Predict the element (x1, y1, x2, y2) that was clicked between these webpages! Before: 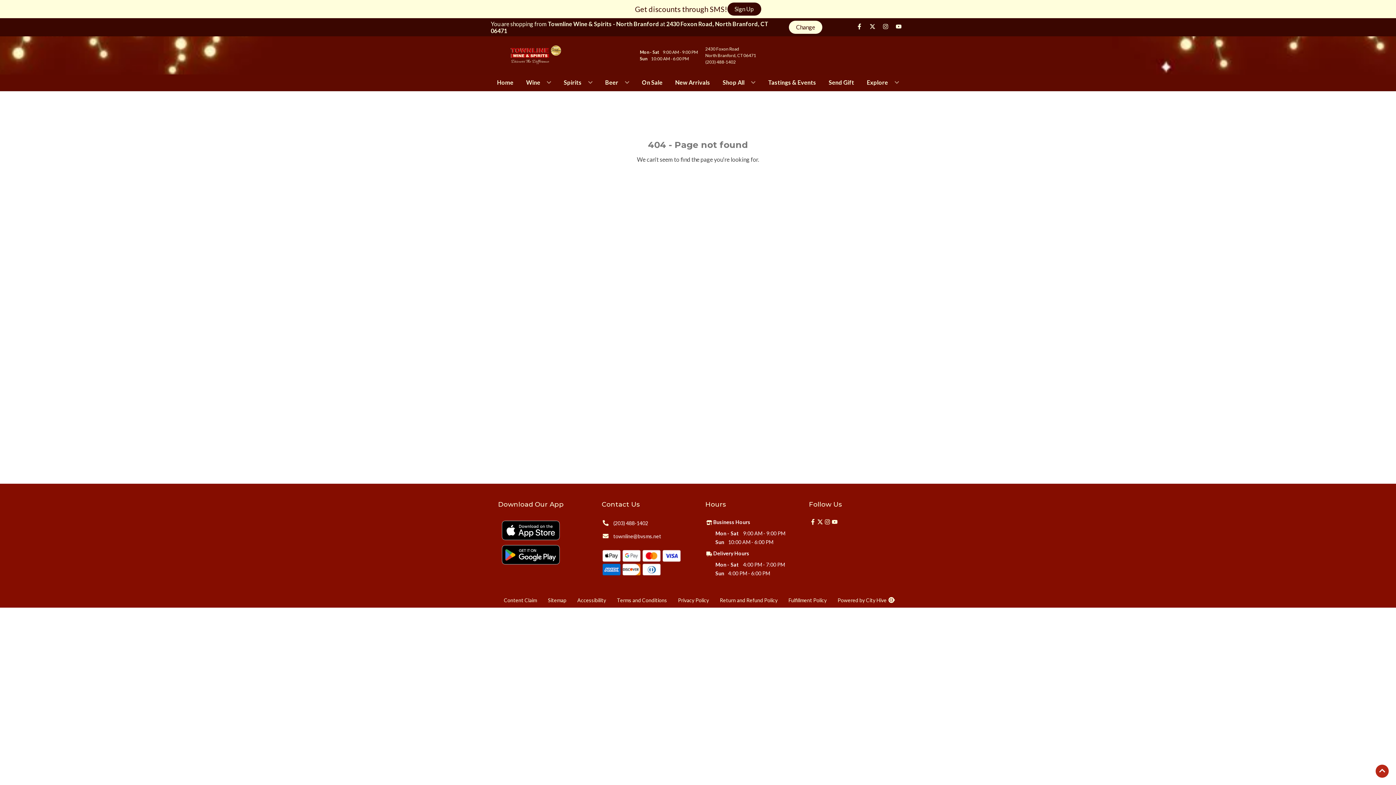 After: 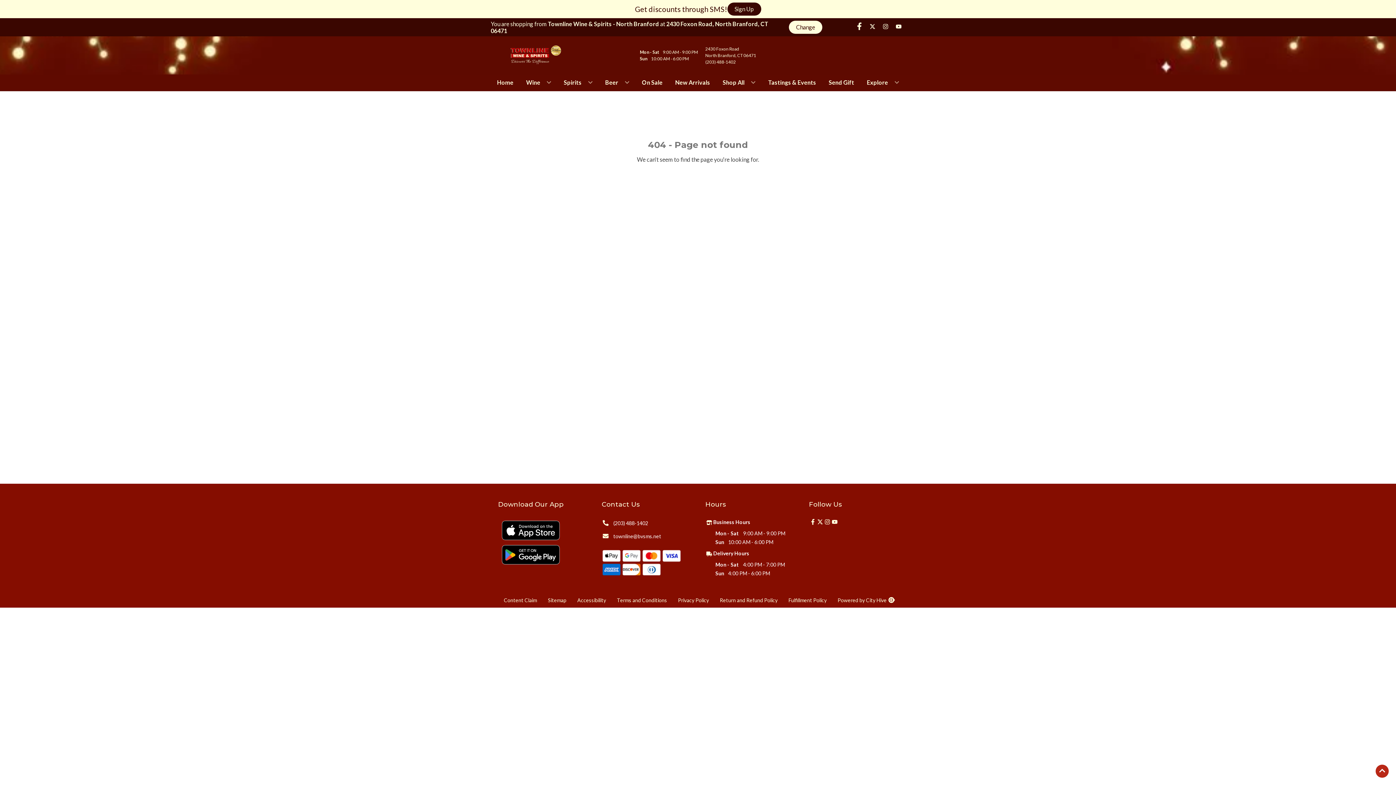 Action: label: Opens facebook in a new tab bbox: (853, 23, 866, 30)